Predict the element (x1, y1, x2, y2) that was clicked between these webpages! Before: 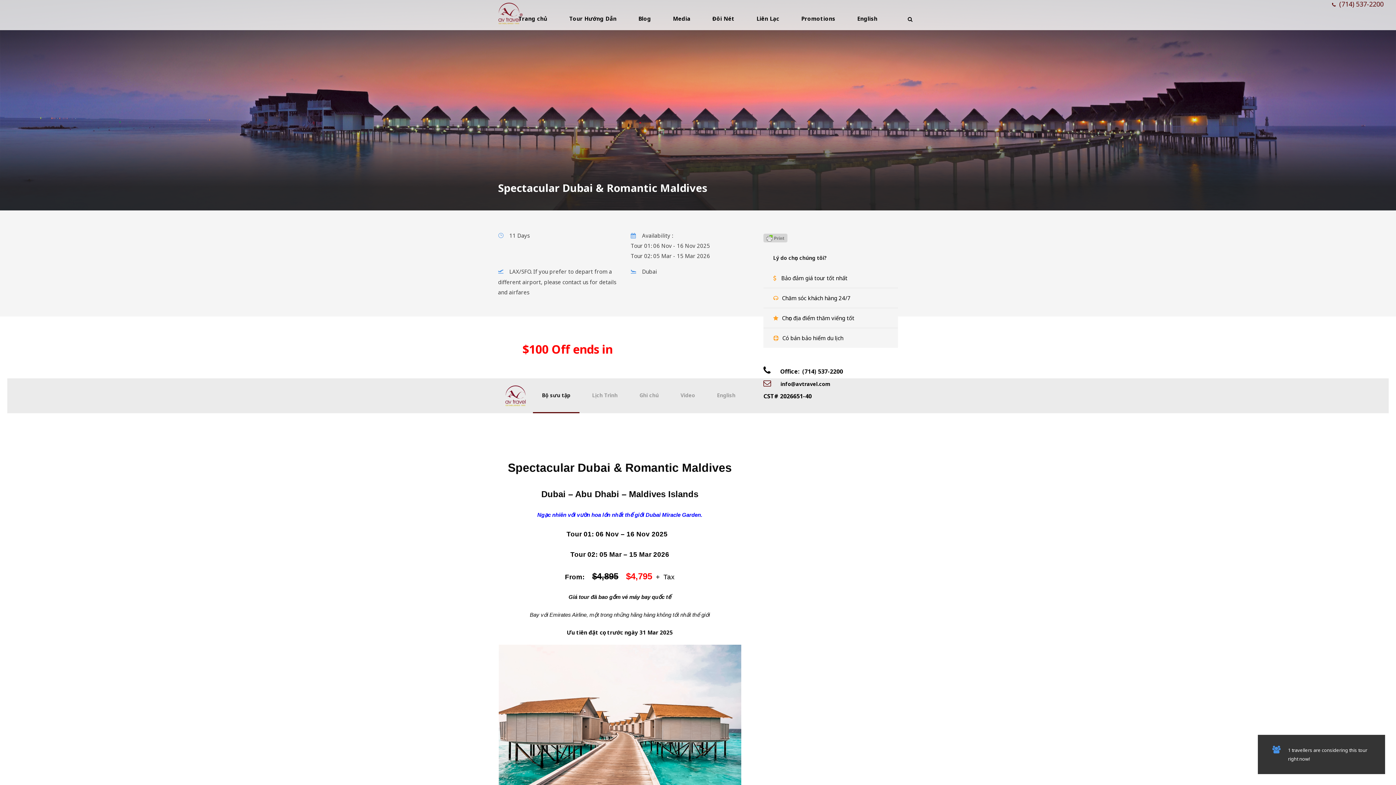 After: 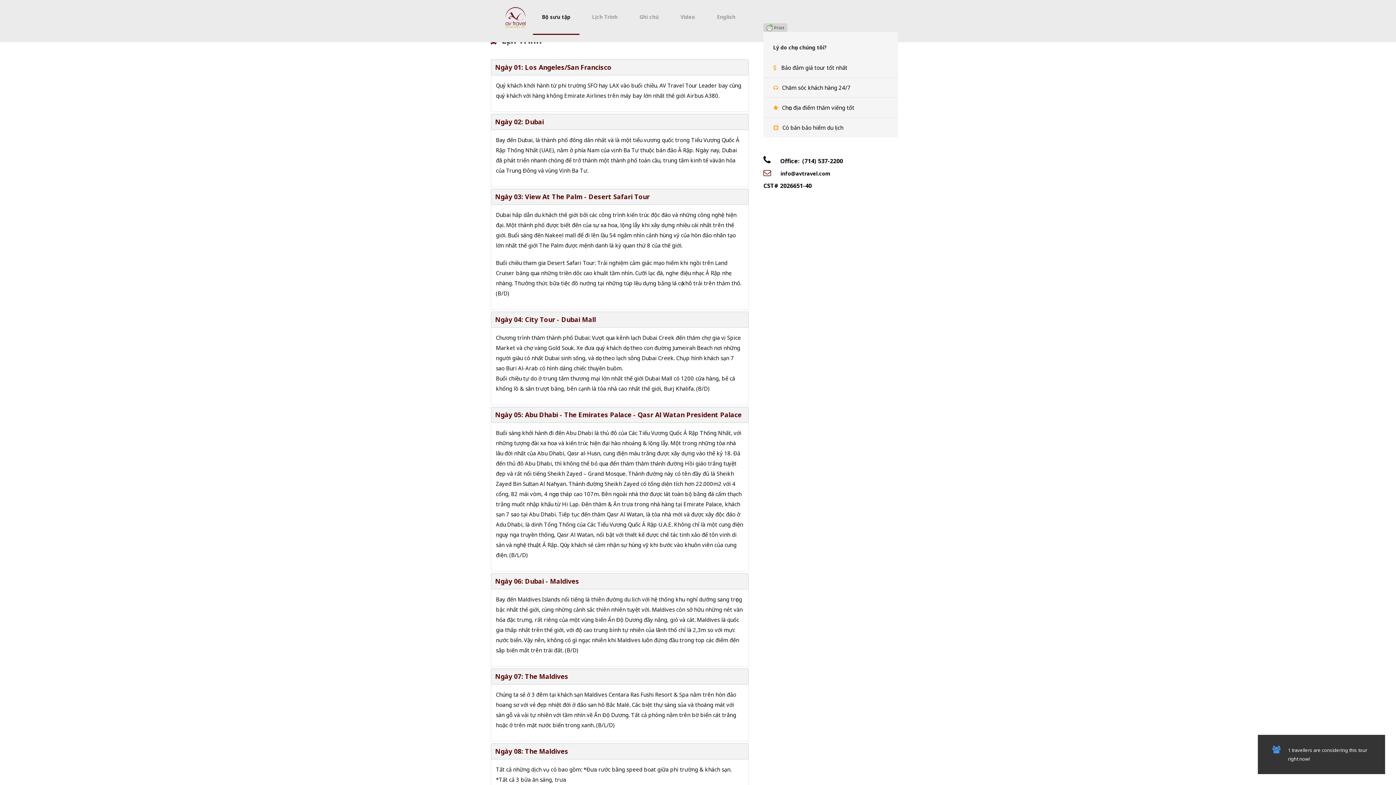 Action: label: Lịch Trình bbox: (583, 380, 626, 410)